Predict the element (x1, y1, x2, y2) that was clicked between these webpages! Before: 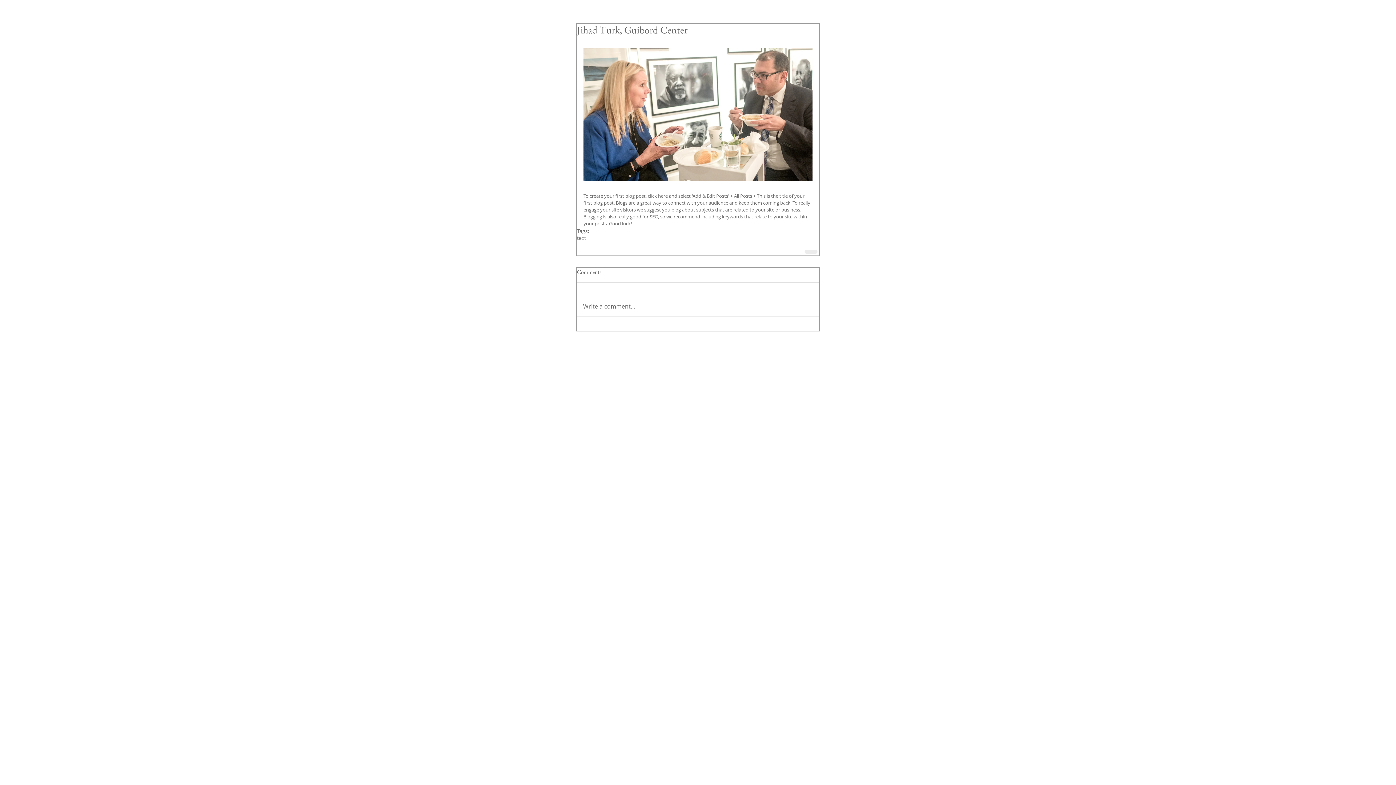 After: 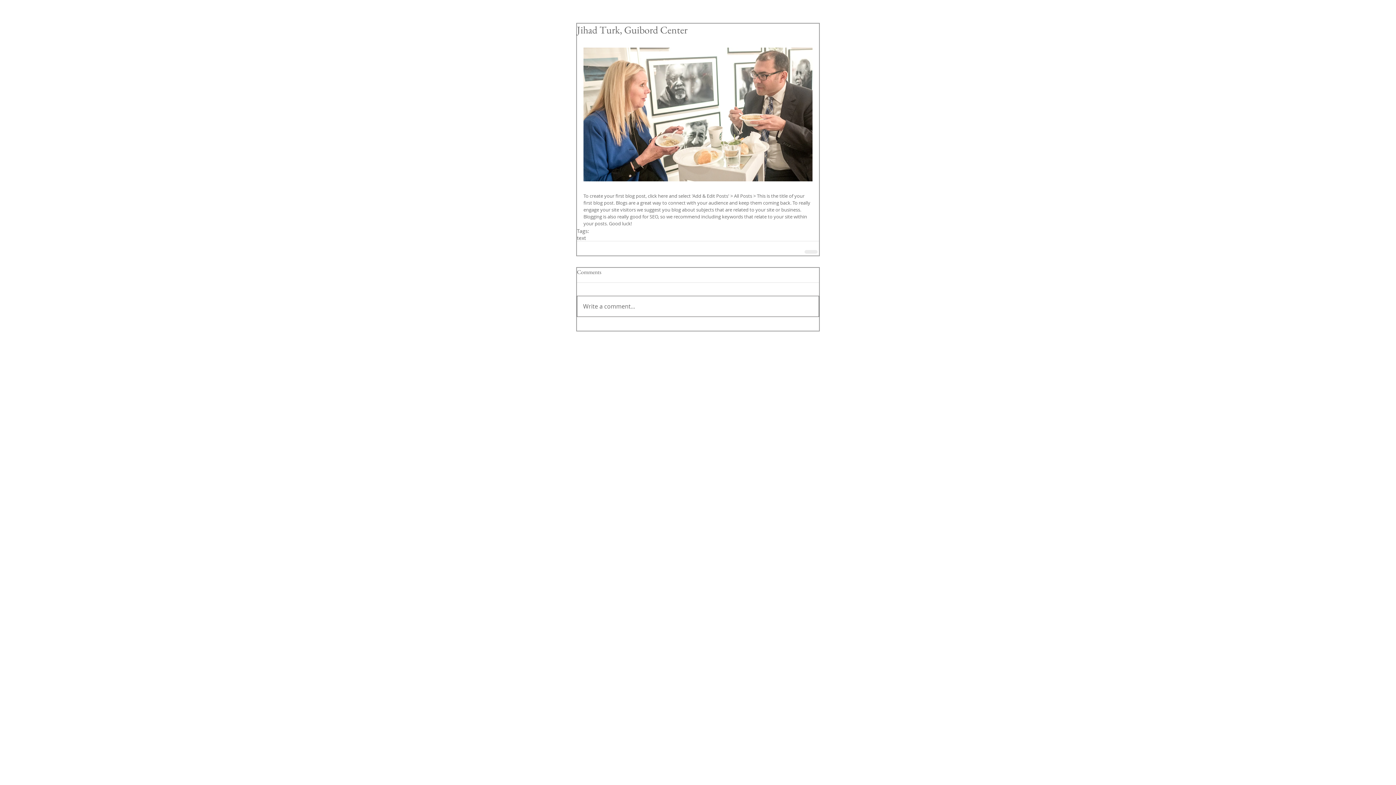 Action: label: Write a comment... bbox: (577, 296, 818, 316)